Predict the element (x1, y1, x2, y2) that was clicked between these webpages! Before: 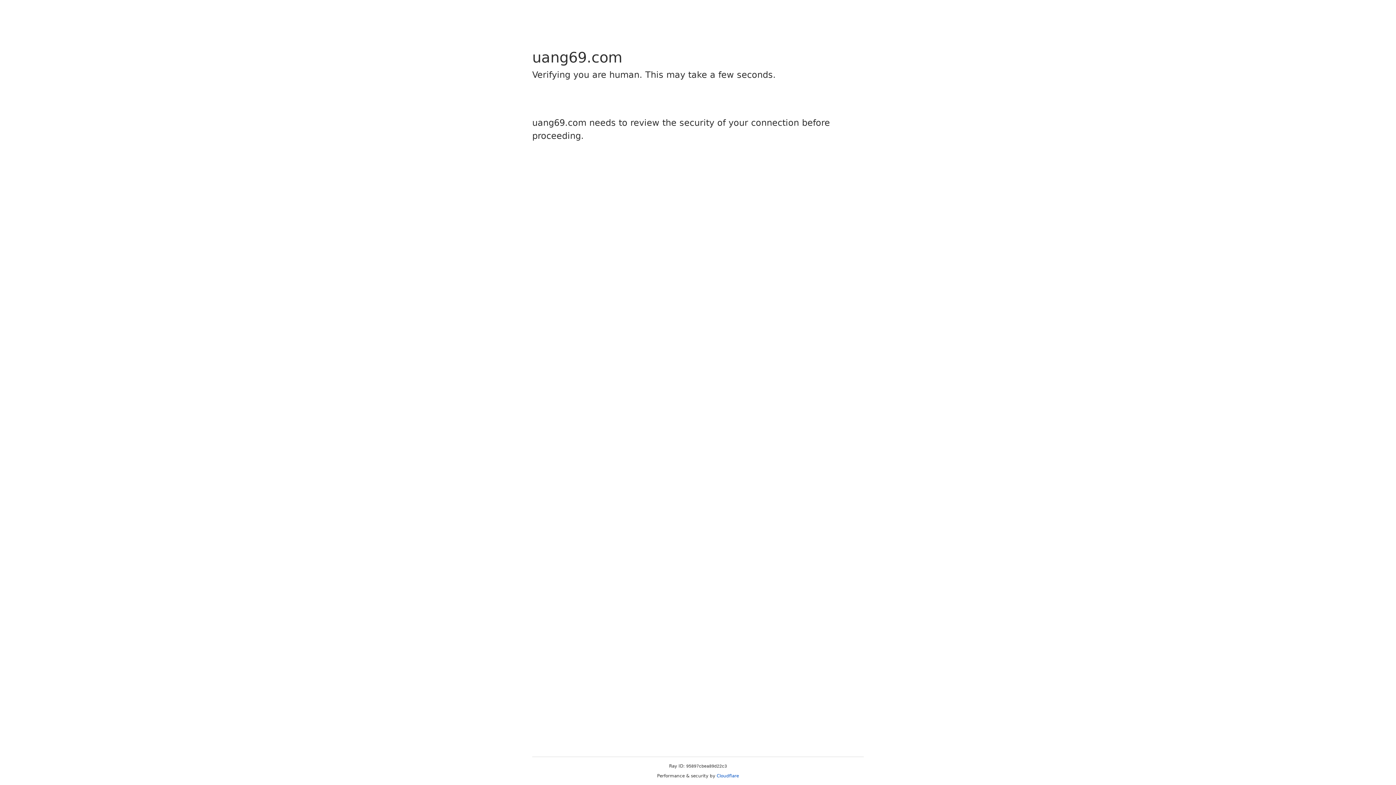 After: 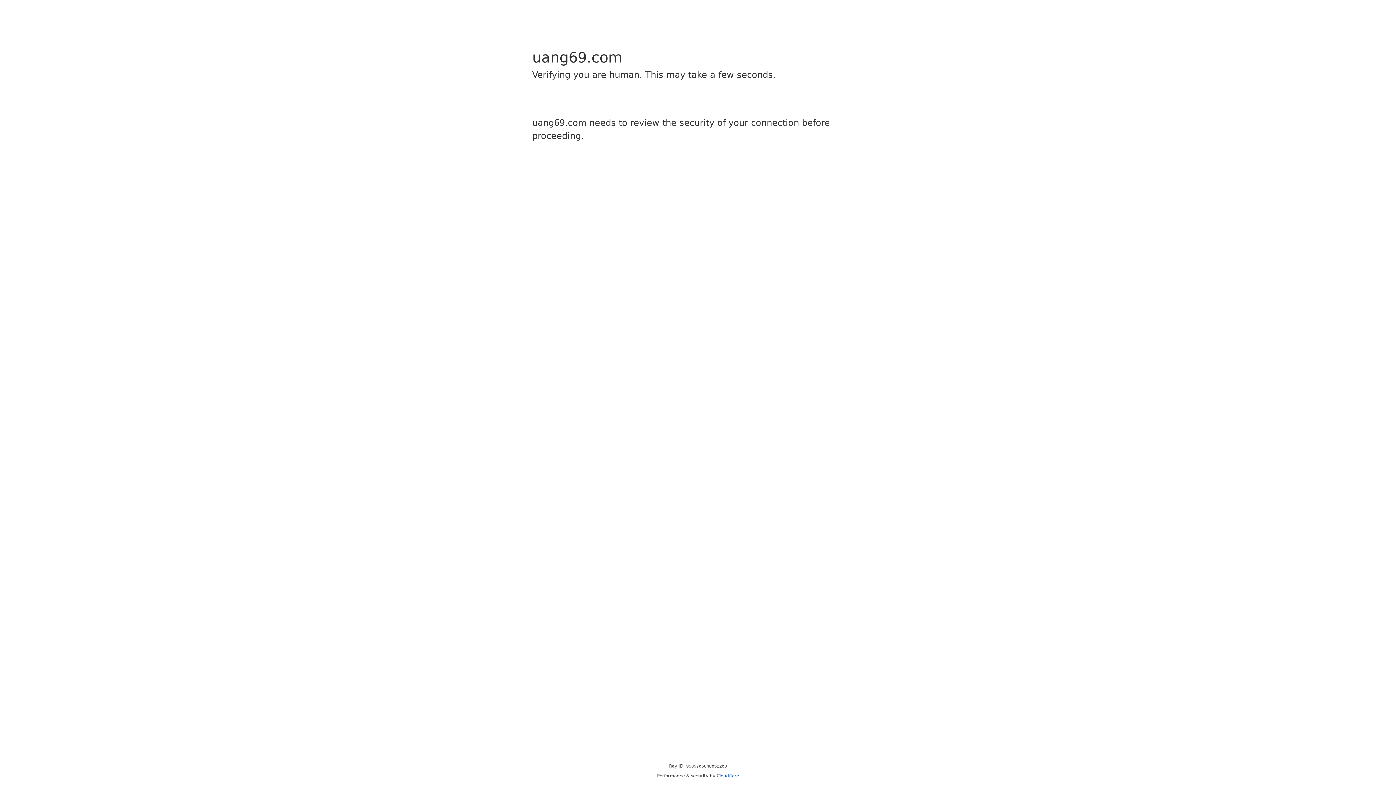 Action: label: Cloudflare bbox: (716, 773, 739, 778)